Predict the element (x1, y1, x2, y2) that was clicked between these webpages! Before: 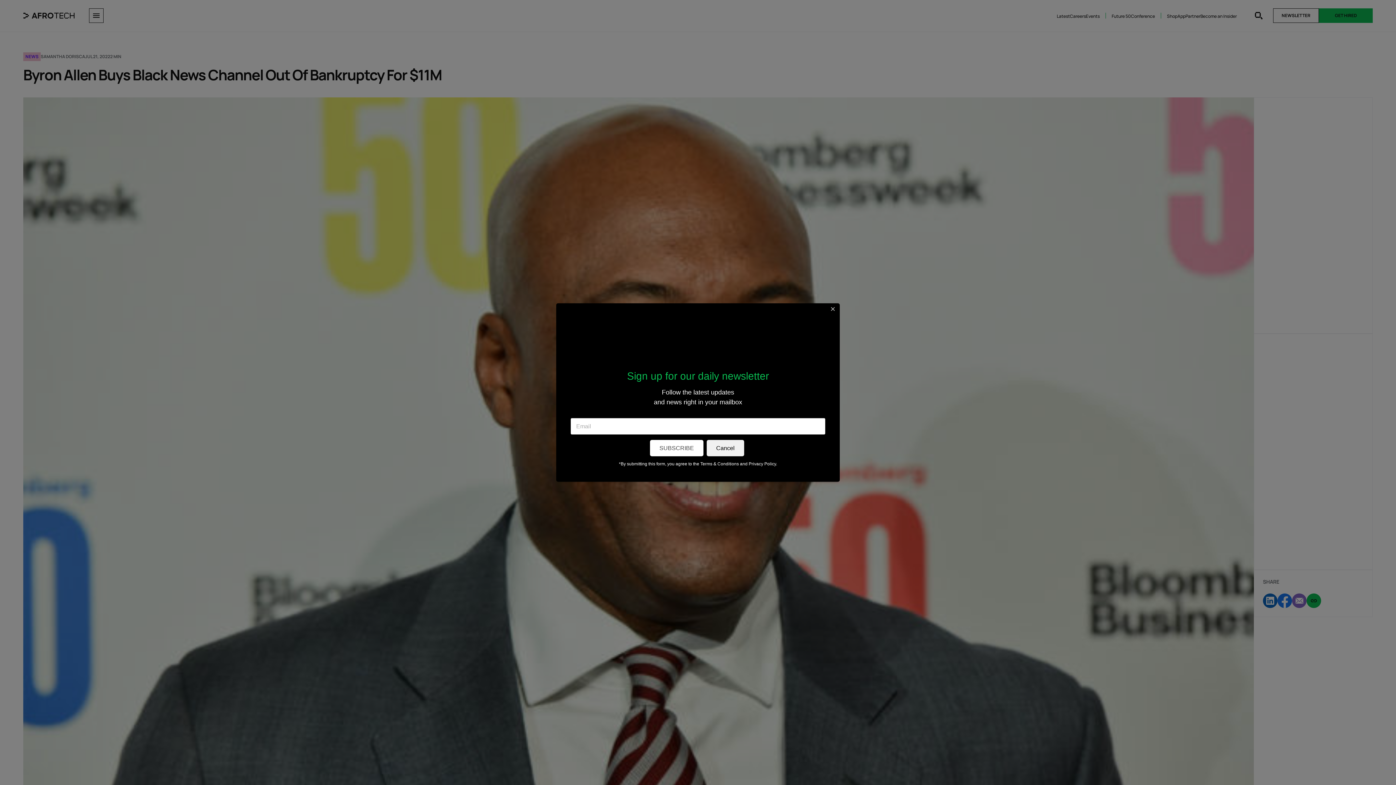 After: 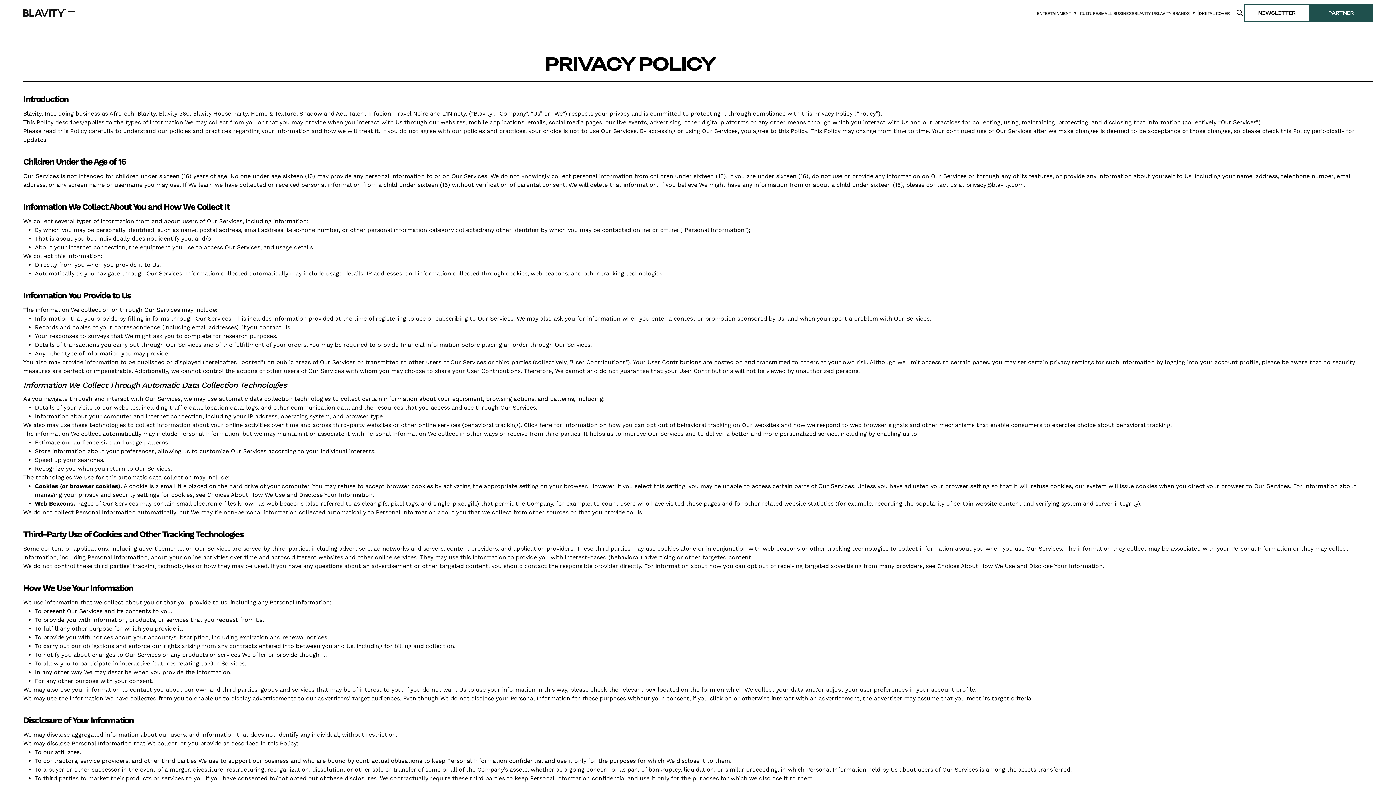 Action: bbox: (748, 461, 776, 466) label: Privacy Policy